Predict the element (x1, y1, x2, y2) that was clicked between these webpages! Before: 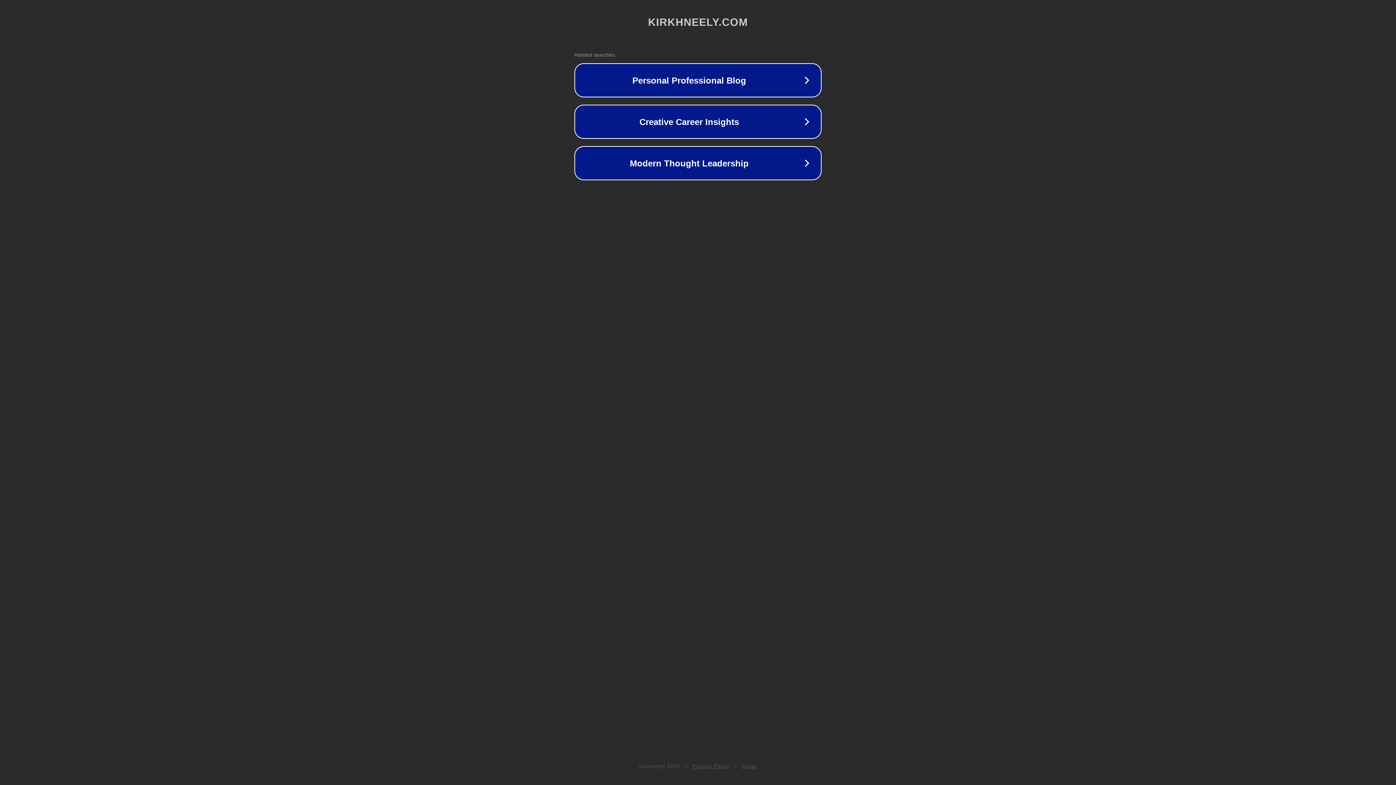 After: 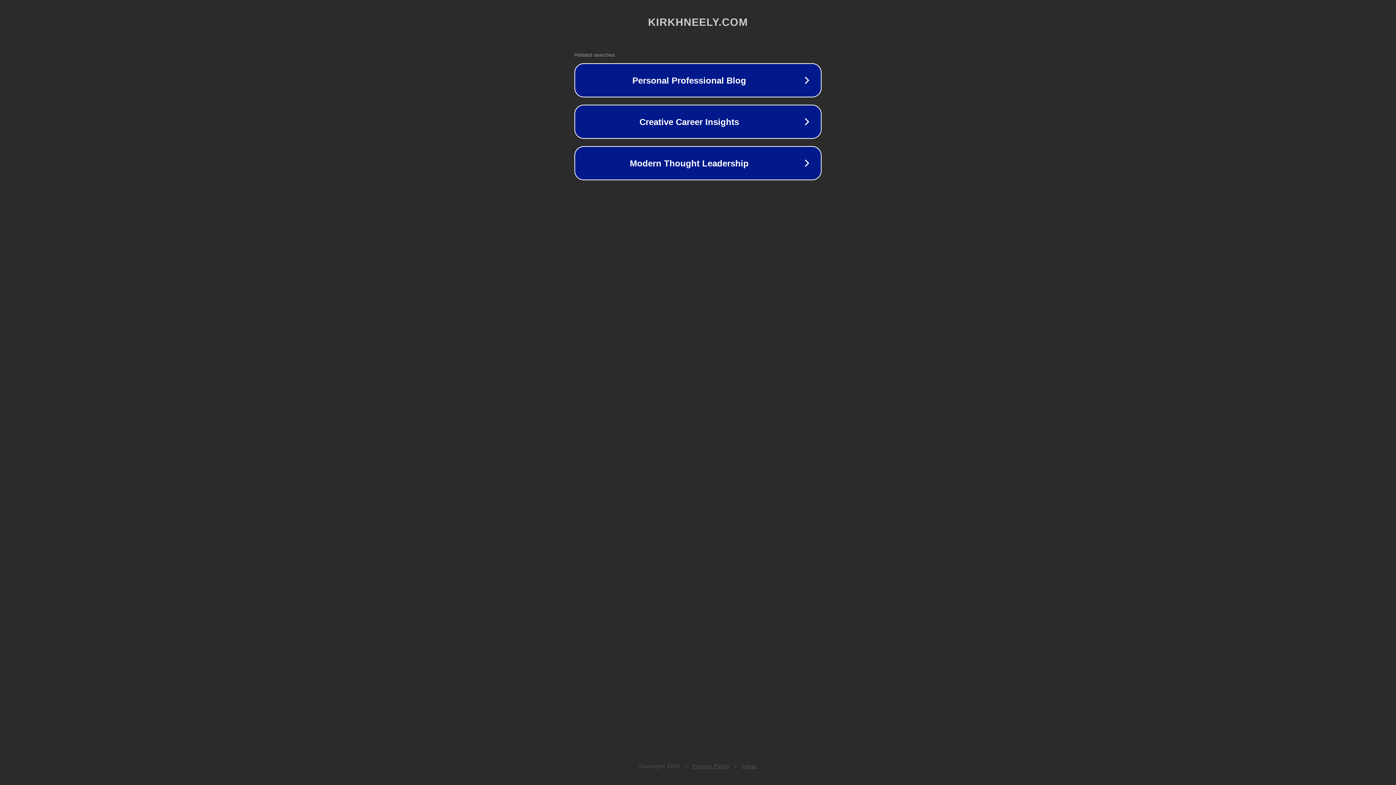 Action: bbox: (742, 763, 757, 769) label: Legal